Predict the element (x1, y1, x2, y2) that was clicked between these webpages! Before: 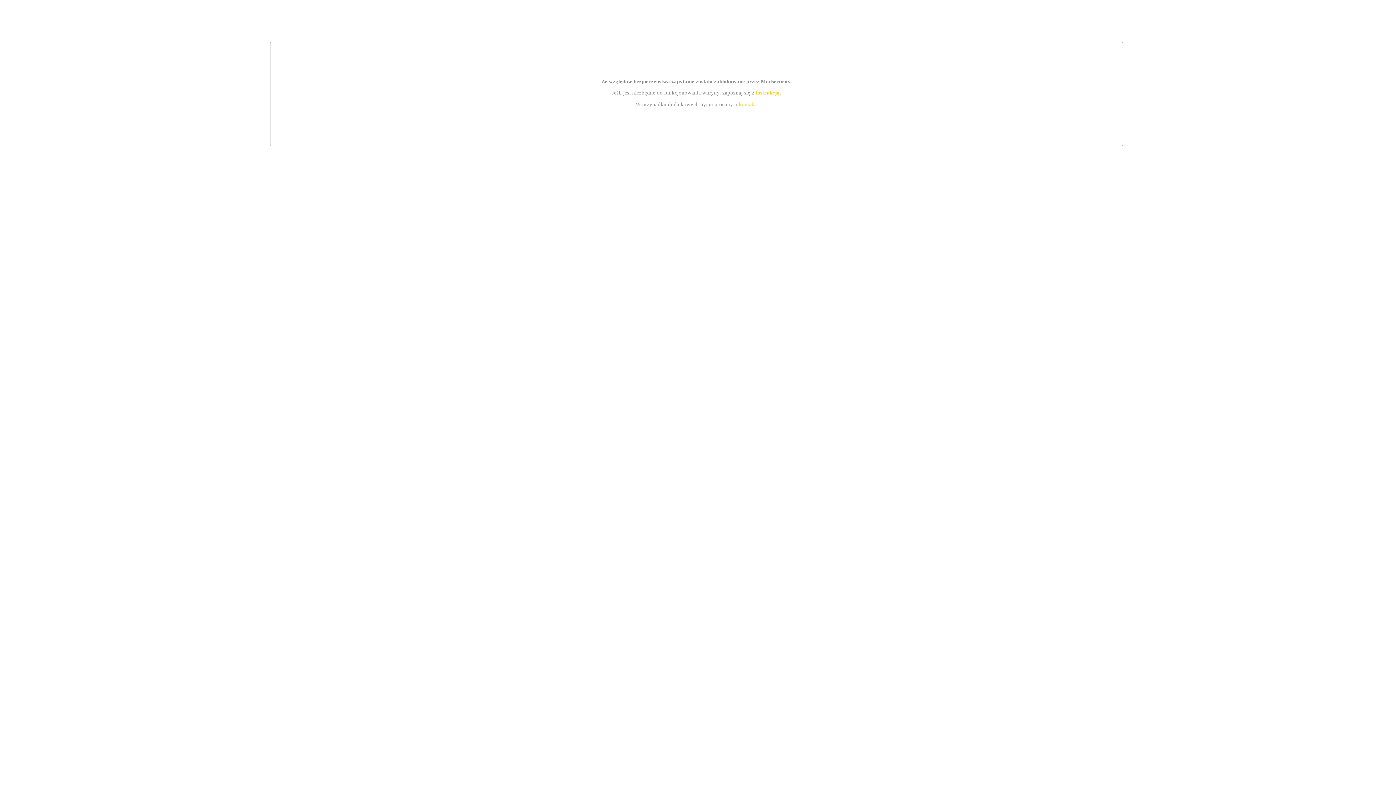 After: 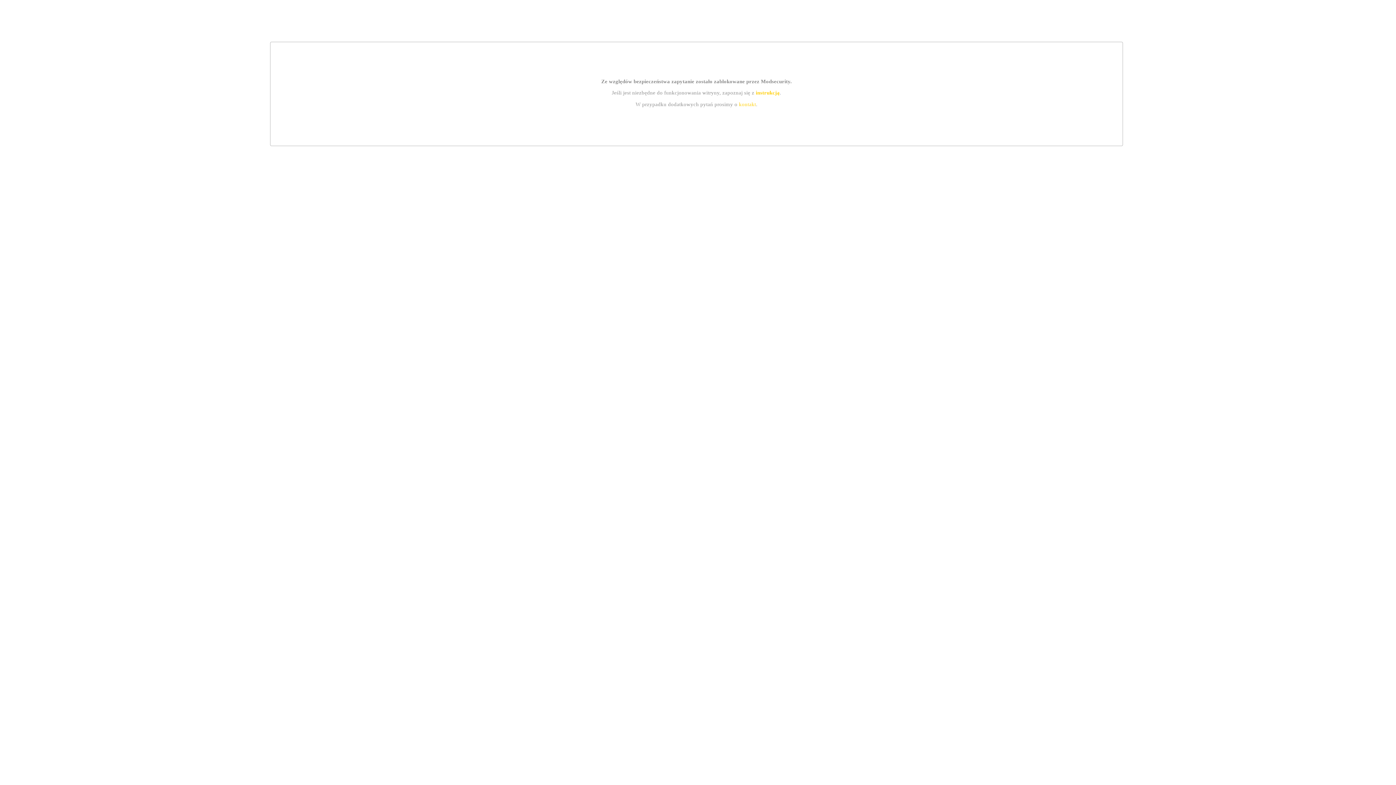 Action: bbox: (739, 101, 756, 107) label: kontakt